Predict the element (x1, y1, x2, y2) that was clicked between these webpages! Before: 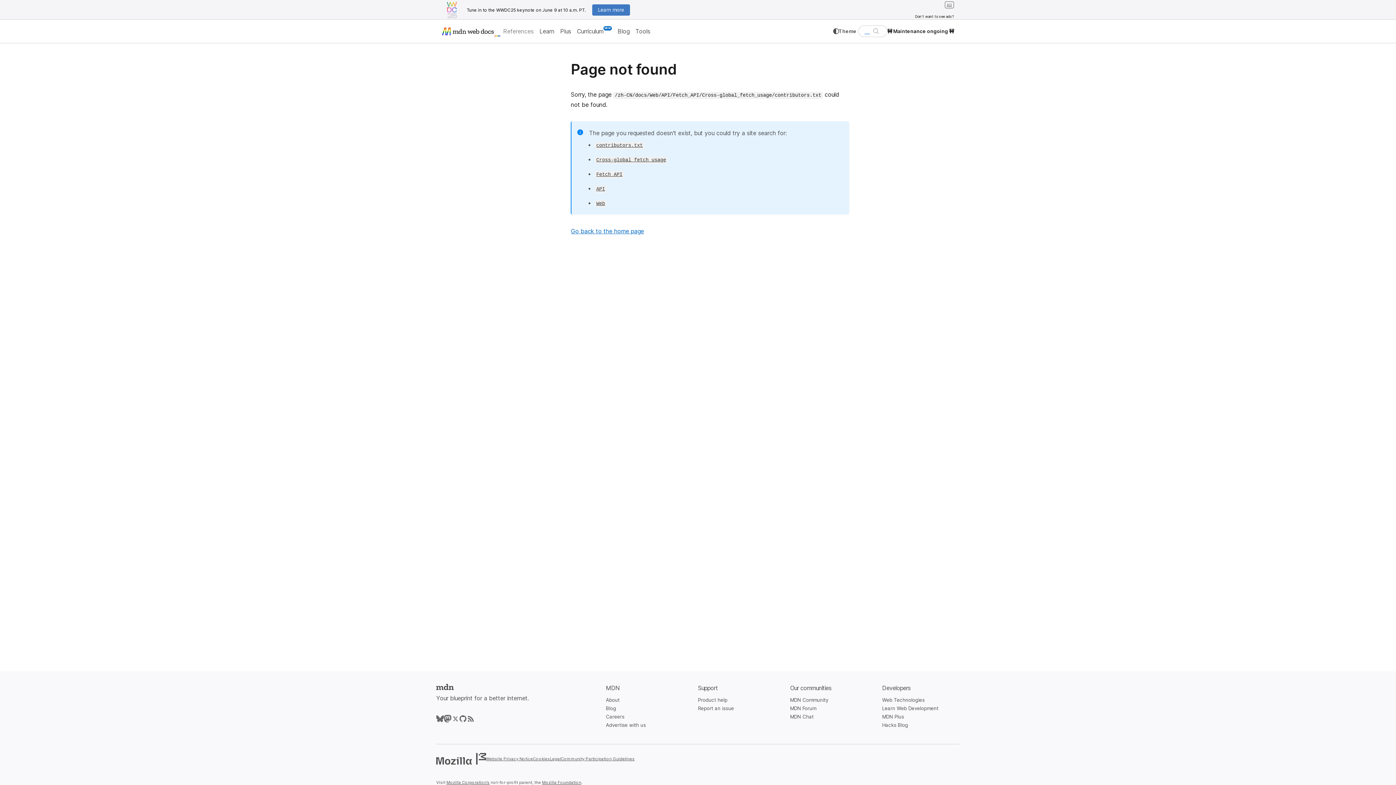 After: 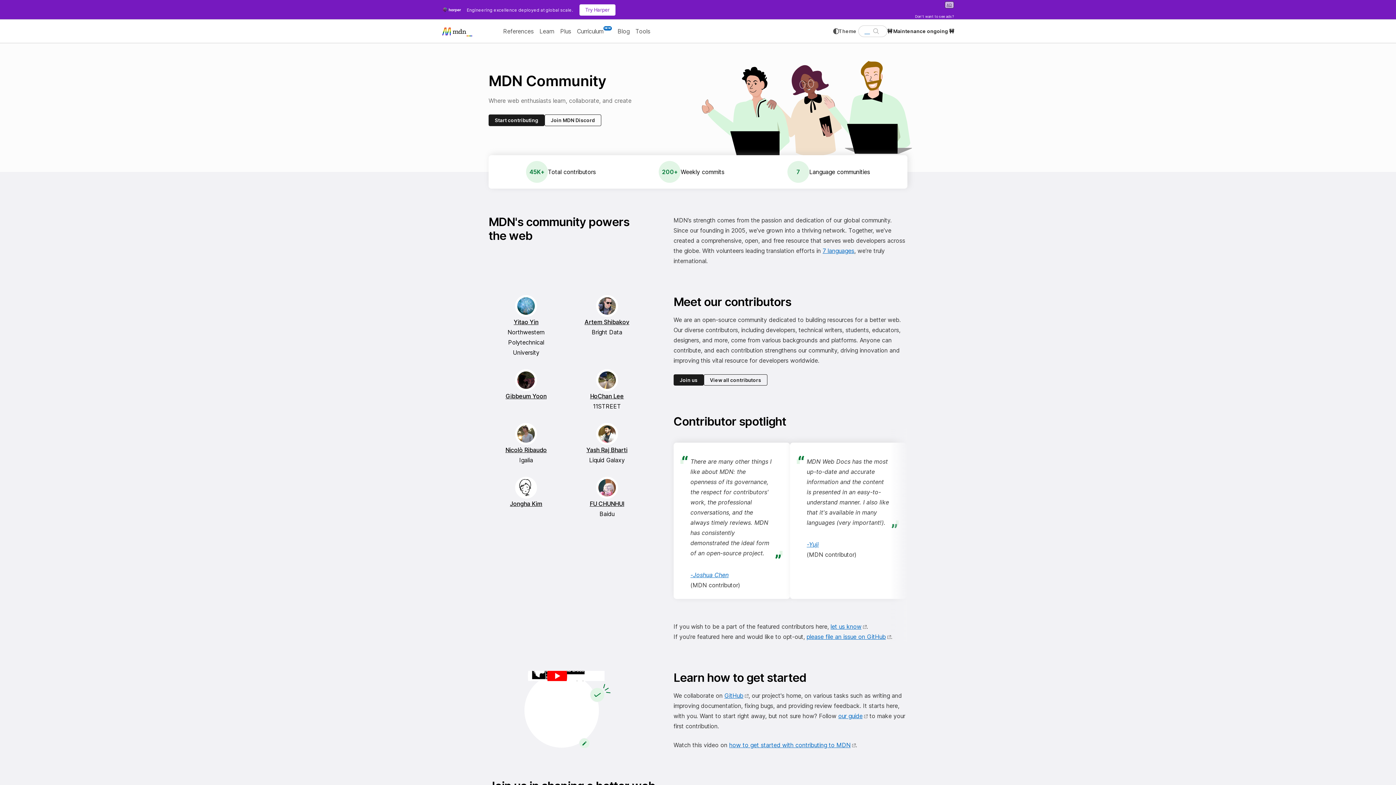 Action: label: MDN Community bbox: (790, 697, 828, 703)